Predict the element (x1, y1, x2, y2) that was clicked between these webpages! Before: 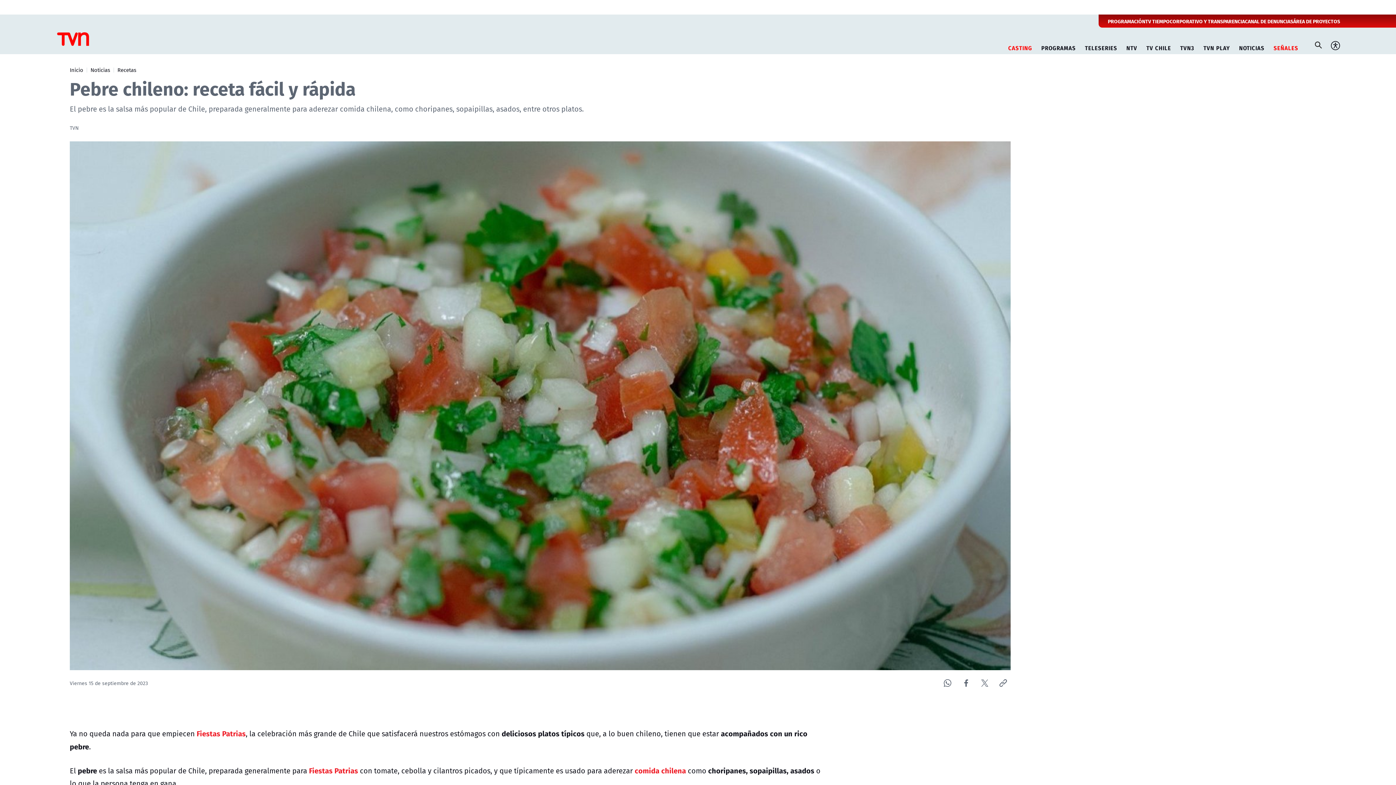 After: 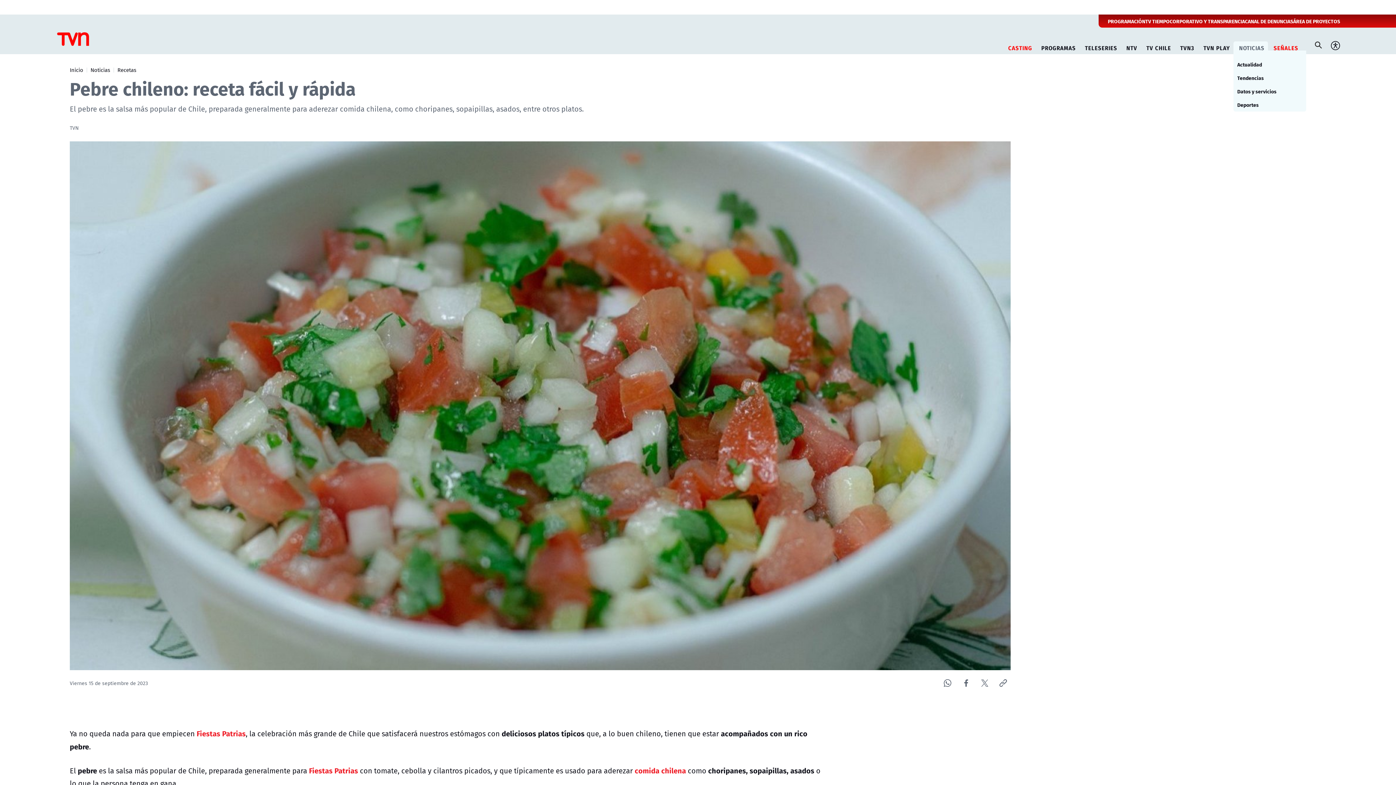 Action: bbox: (1235, 41, 1268, 50) label: NOTICIAS